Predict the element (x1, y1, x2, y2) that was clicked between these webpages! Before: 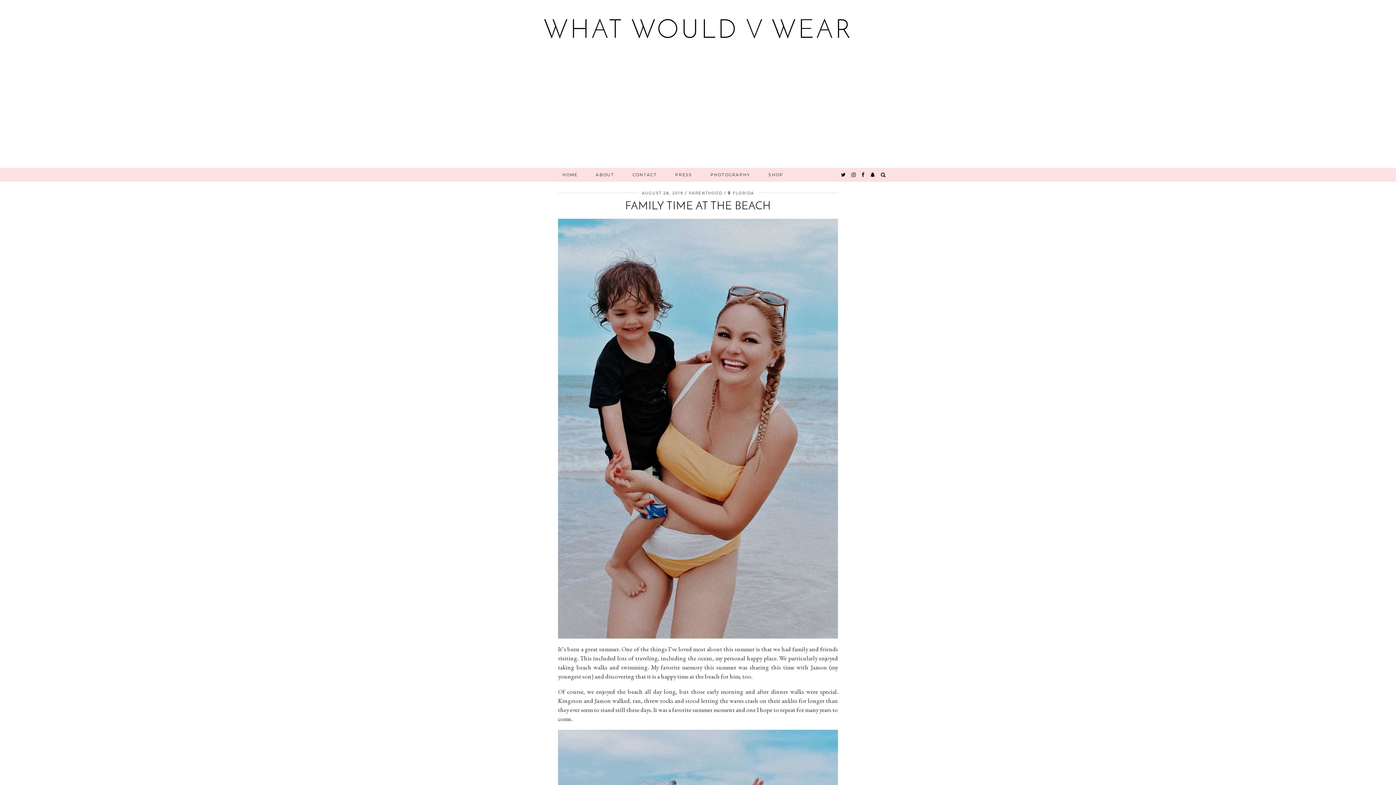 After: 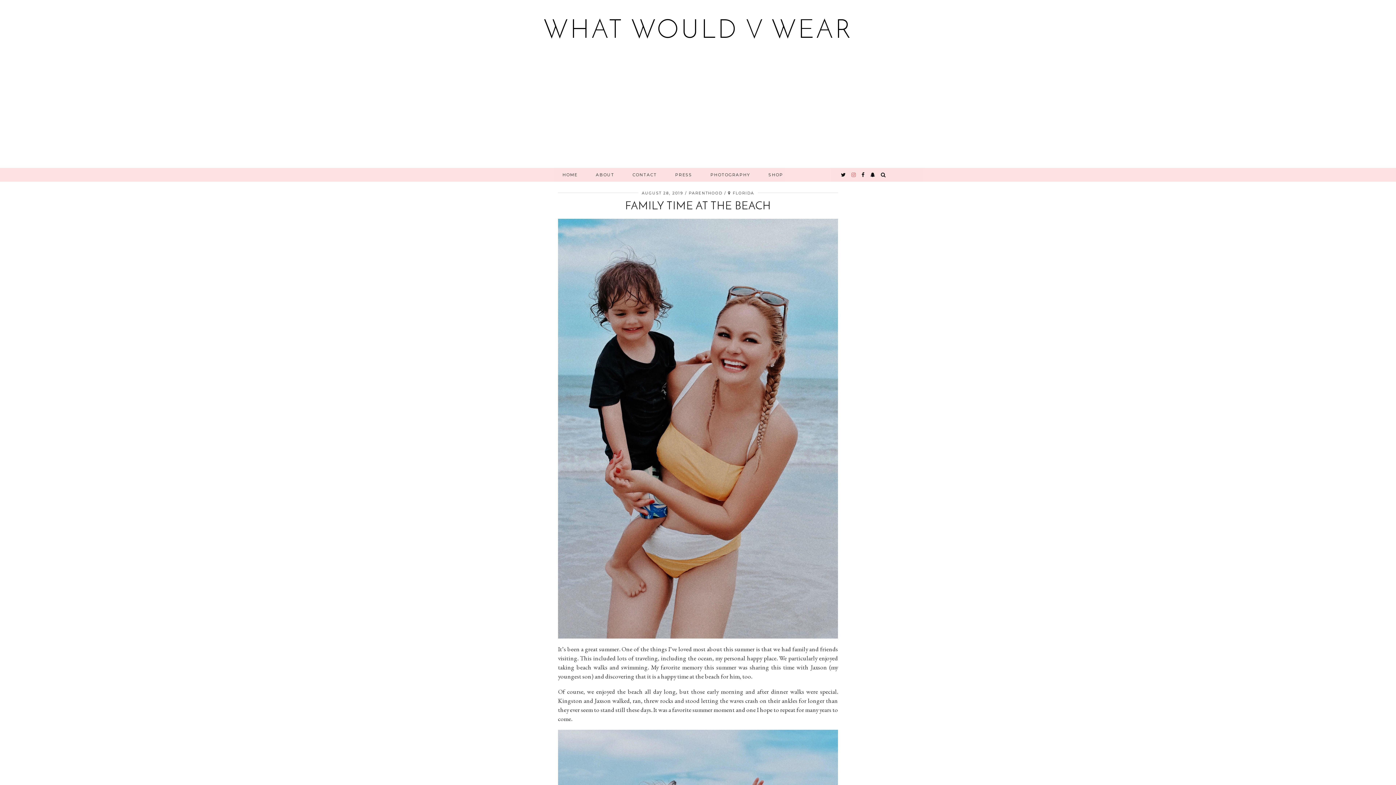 Action: bbox: (851, 168, 856, 181) label: instagram